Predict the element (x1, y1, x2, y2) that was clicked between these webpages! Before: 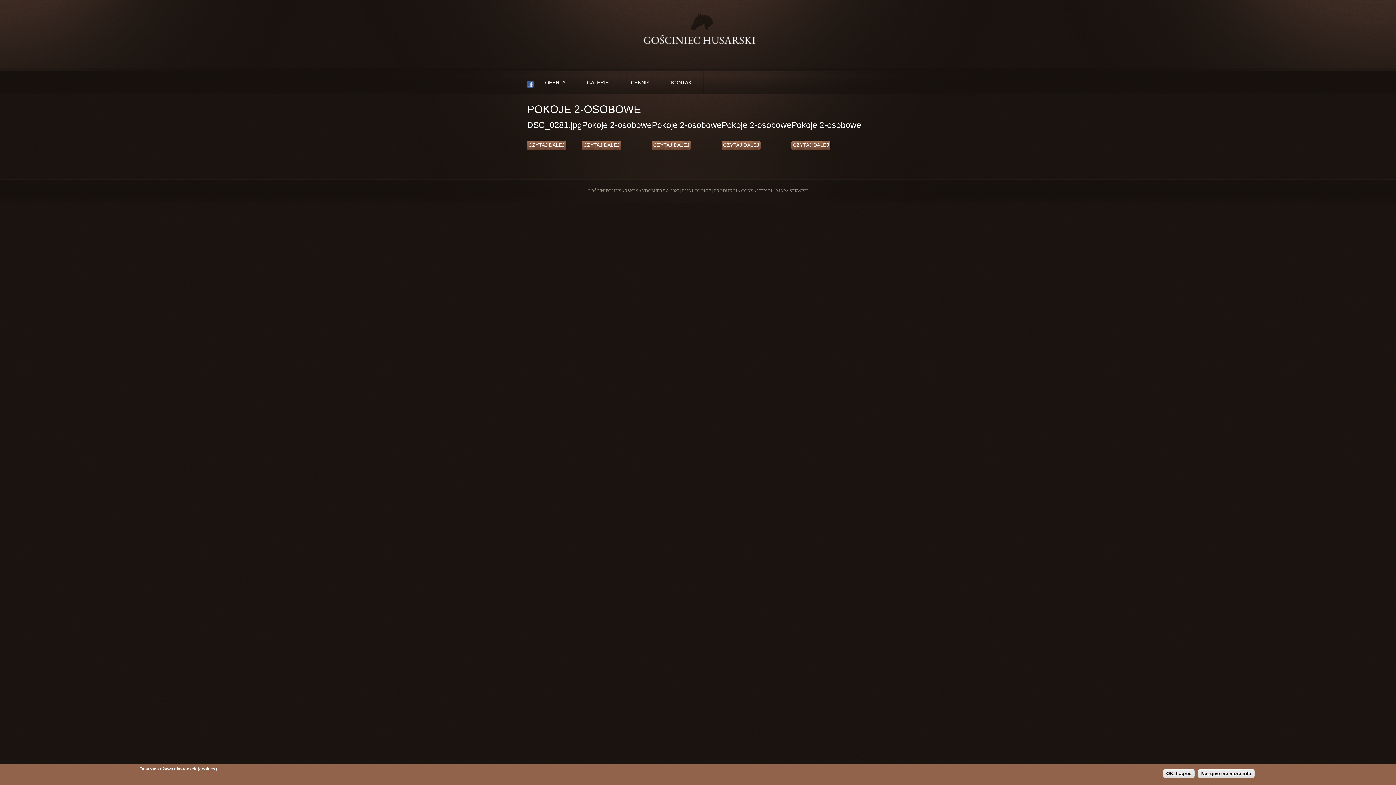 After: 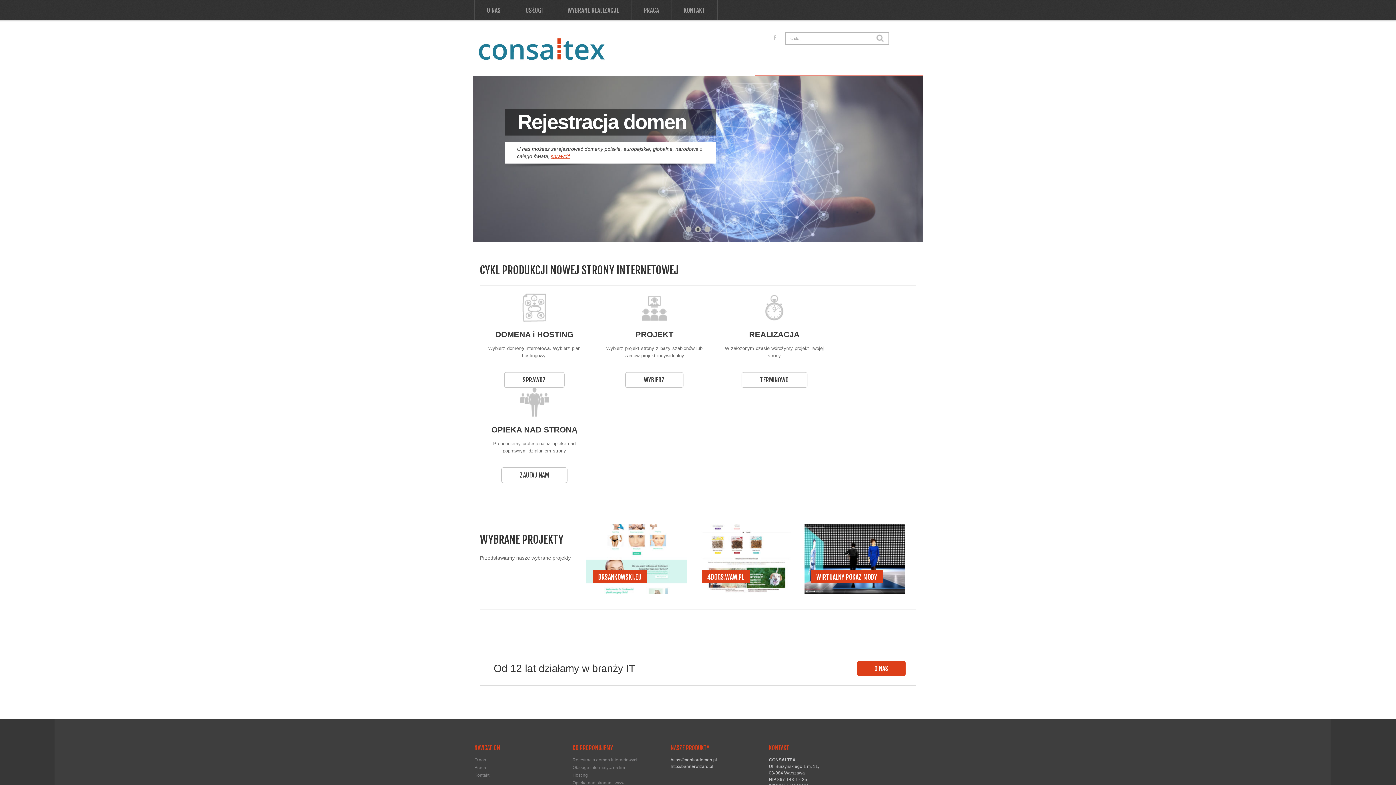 Action: label: CONSALTEX.PL bbox: (741, 188, 773, 193)